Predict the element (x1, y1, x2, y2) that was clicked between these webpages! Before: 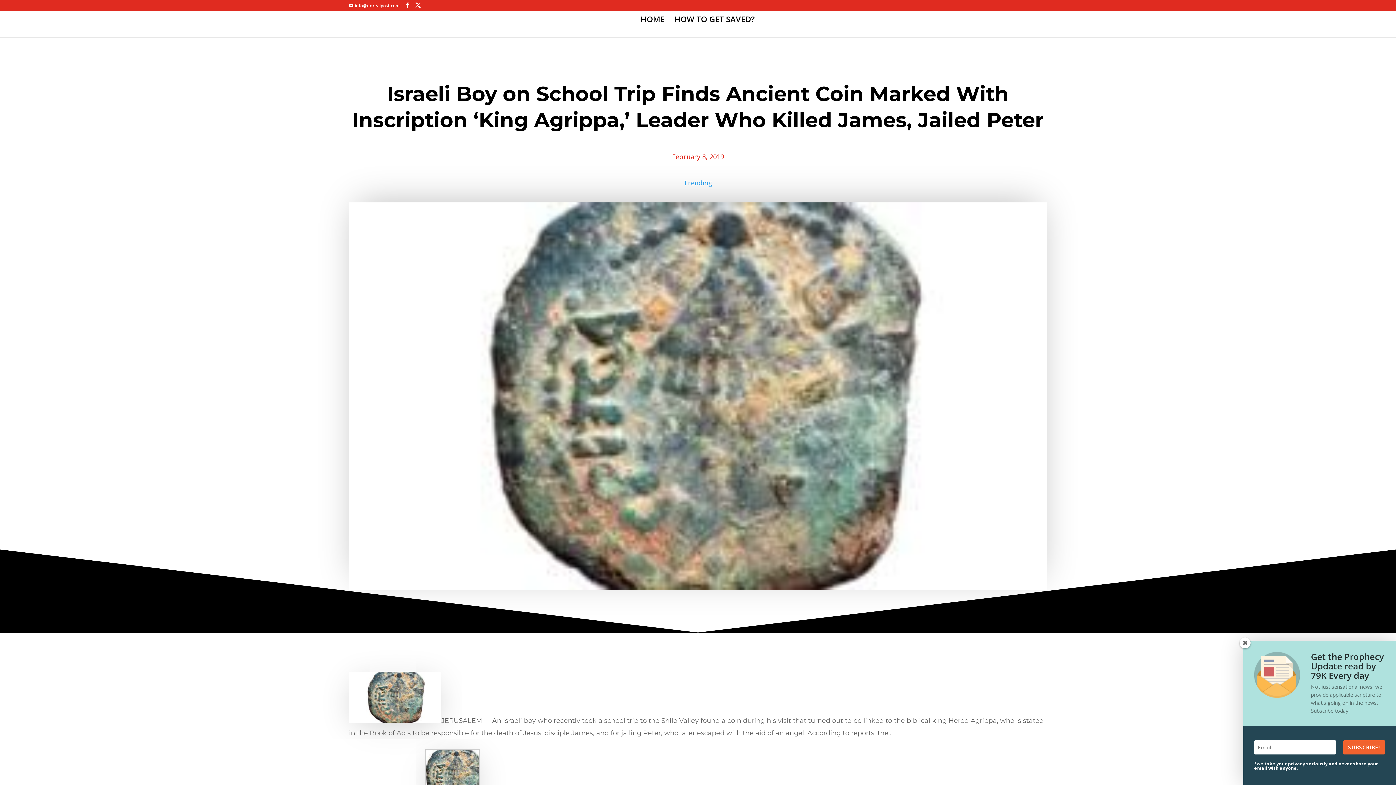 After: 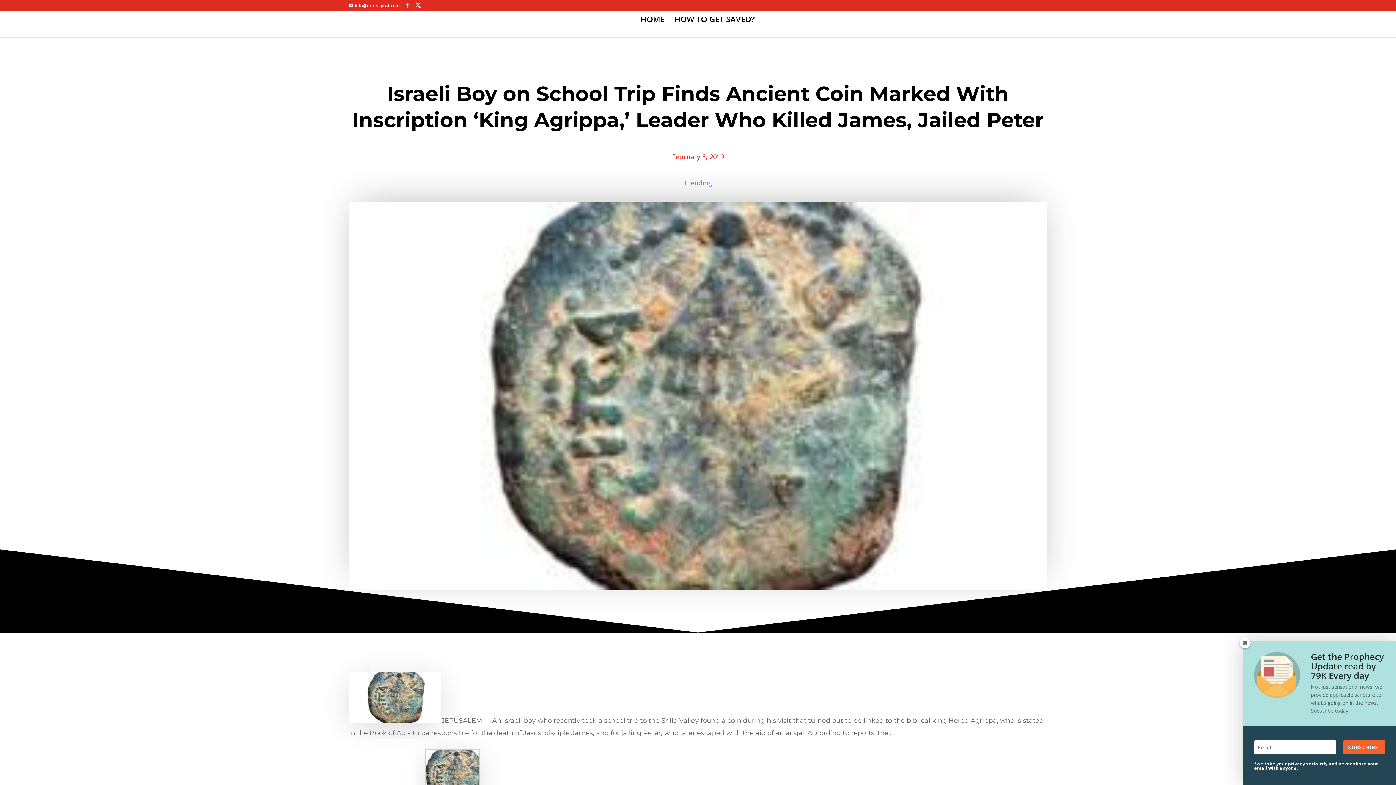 Action: bbox: (405, 2, 410, 8)